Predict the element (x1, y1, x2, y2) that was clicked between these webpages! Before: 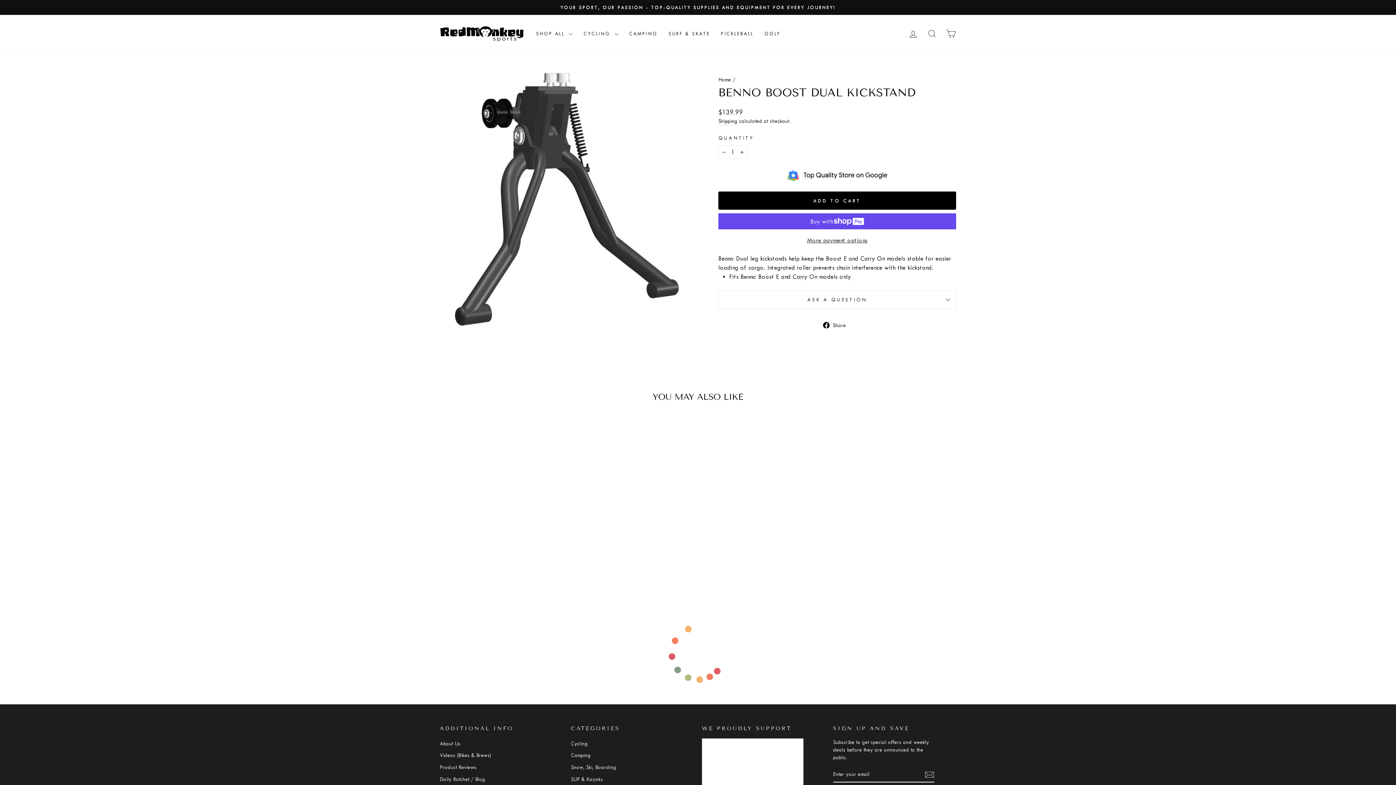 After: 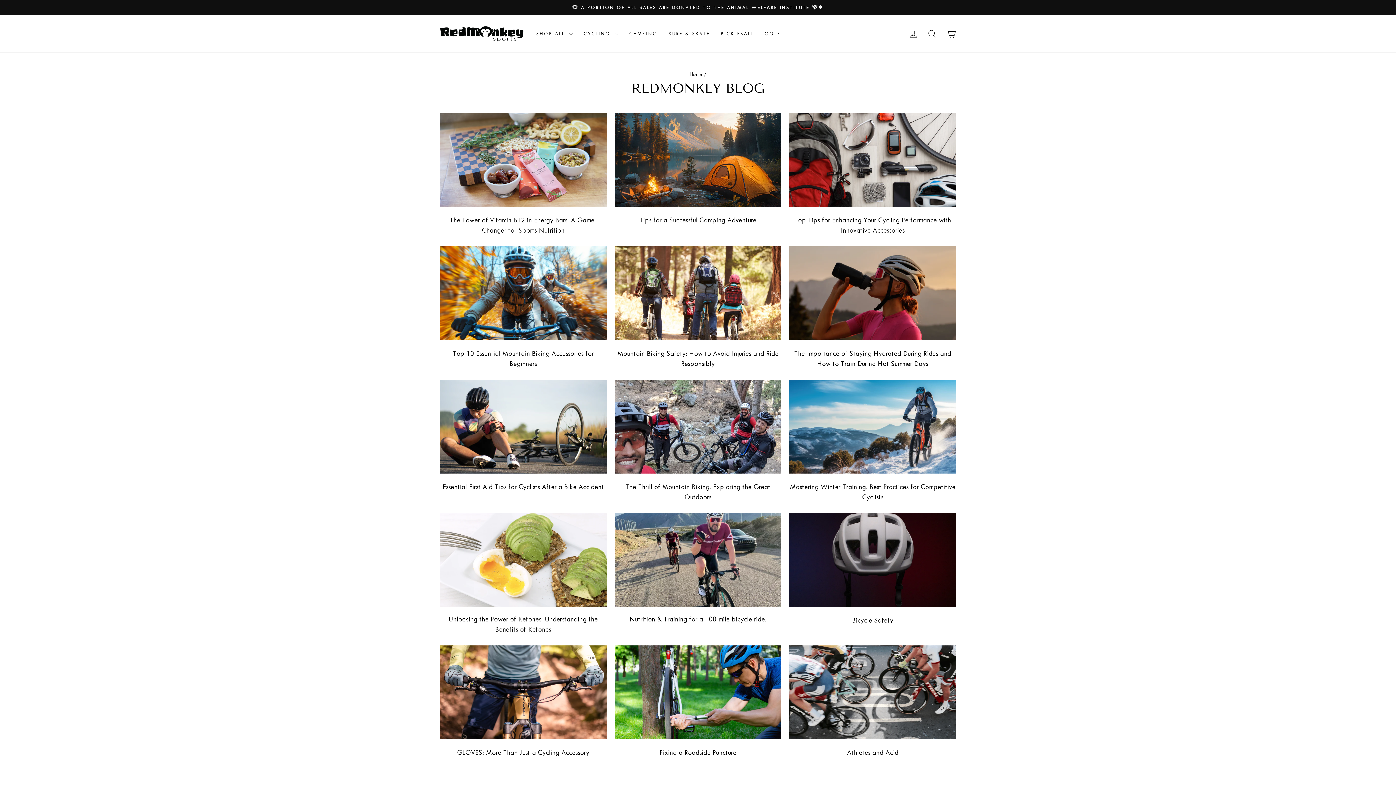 Action: label: Daily Ratchet / Blog bbox: (440, 774, 485, 785)